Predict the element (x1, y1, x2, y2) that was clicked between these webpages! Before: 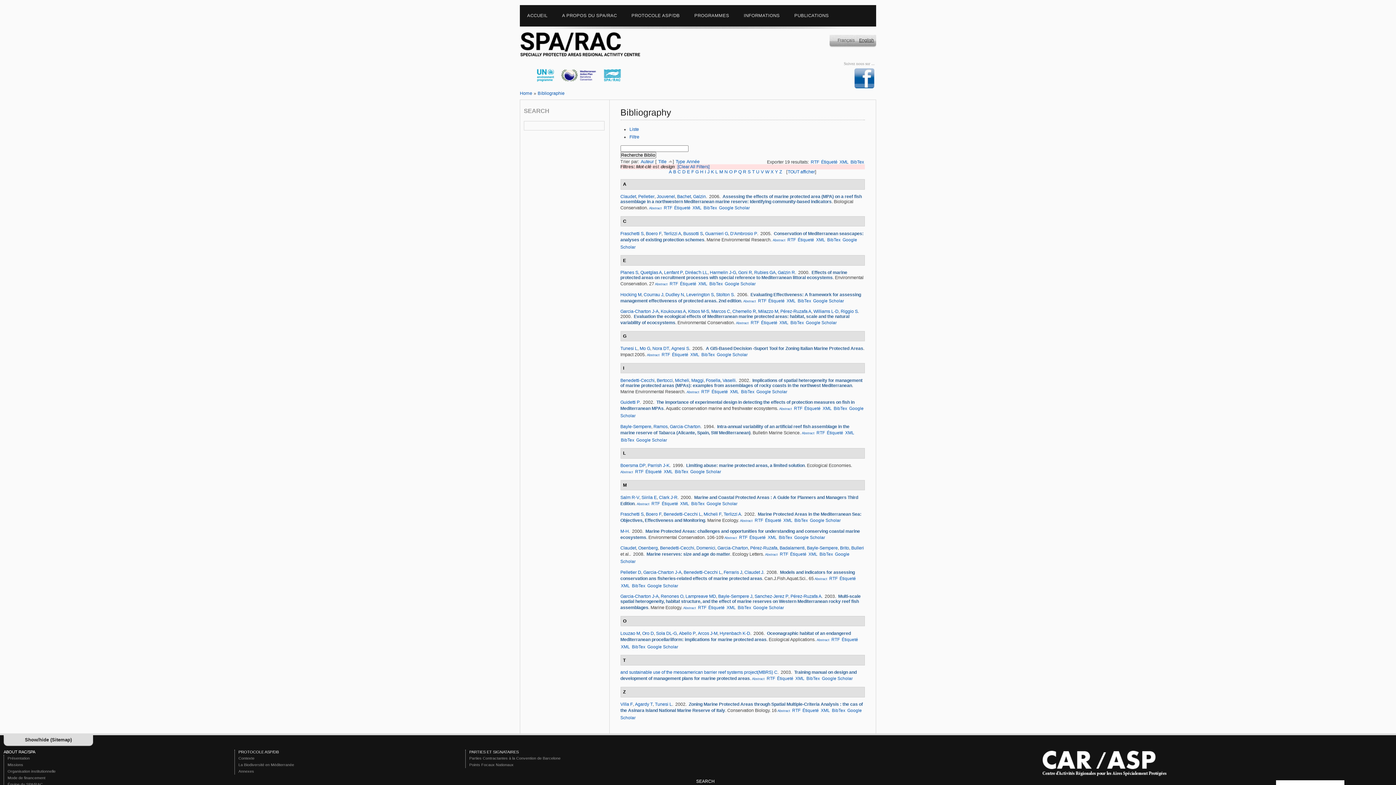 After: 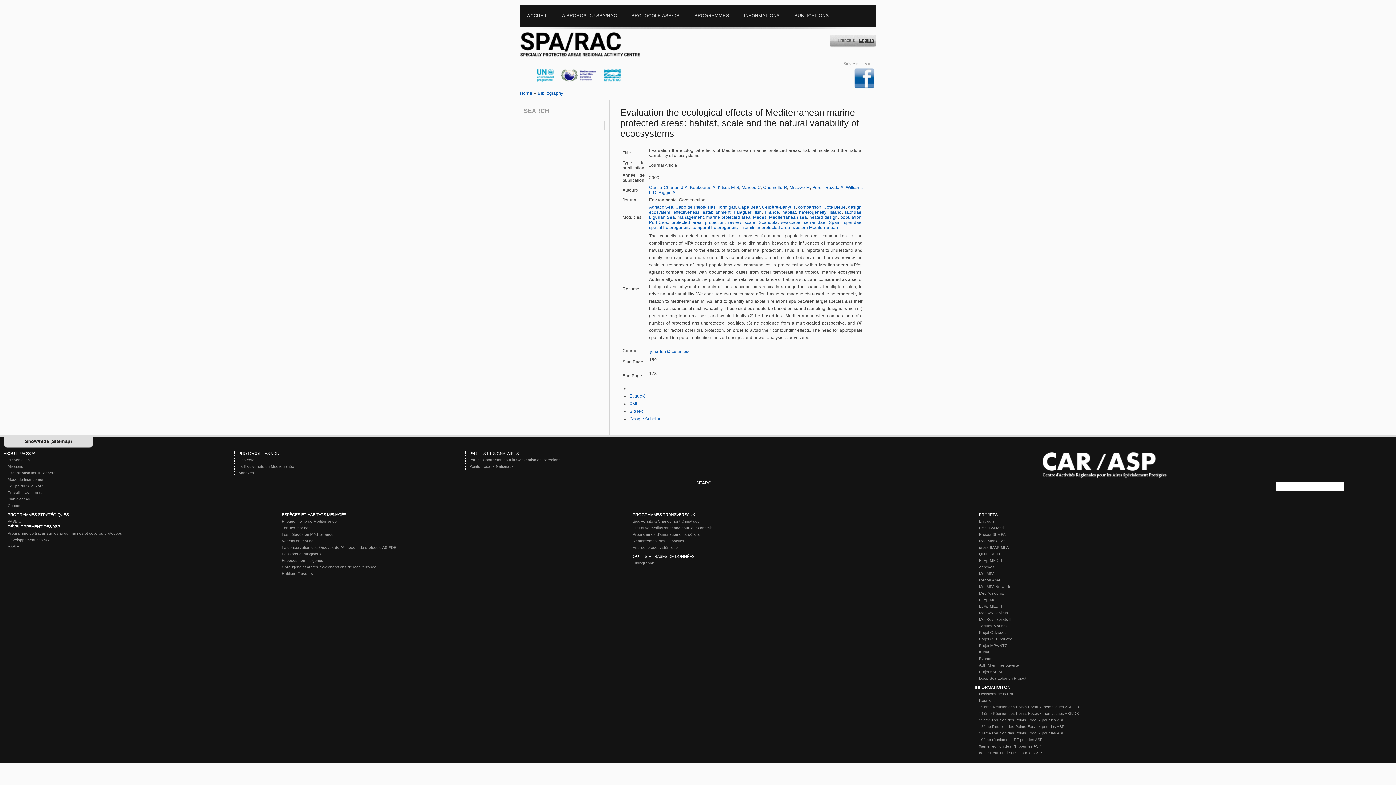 Action: label: Abstract bbox: (736, 321, 748, 325)